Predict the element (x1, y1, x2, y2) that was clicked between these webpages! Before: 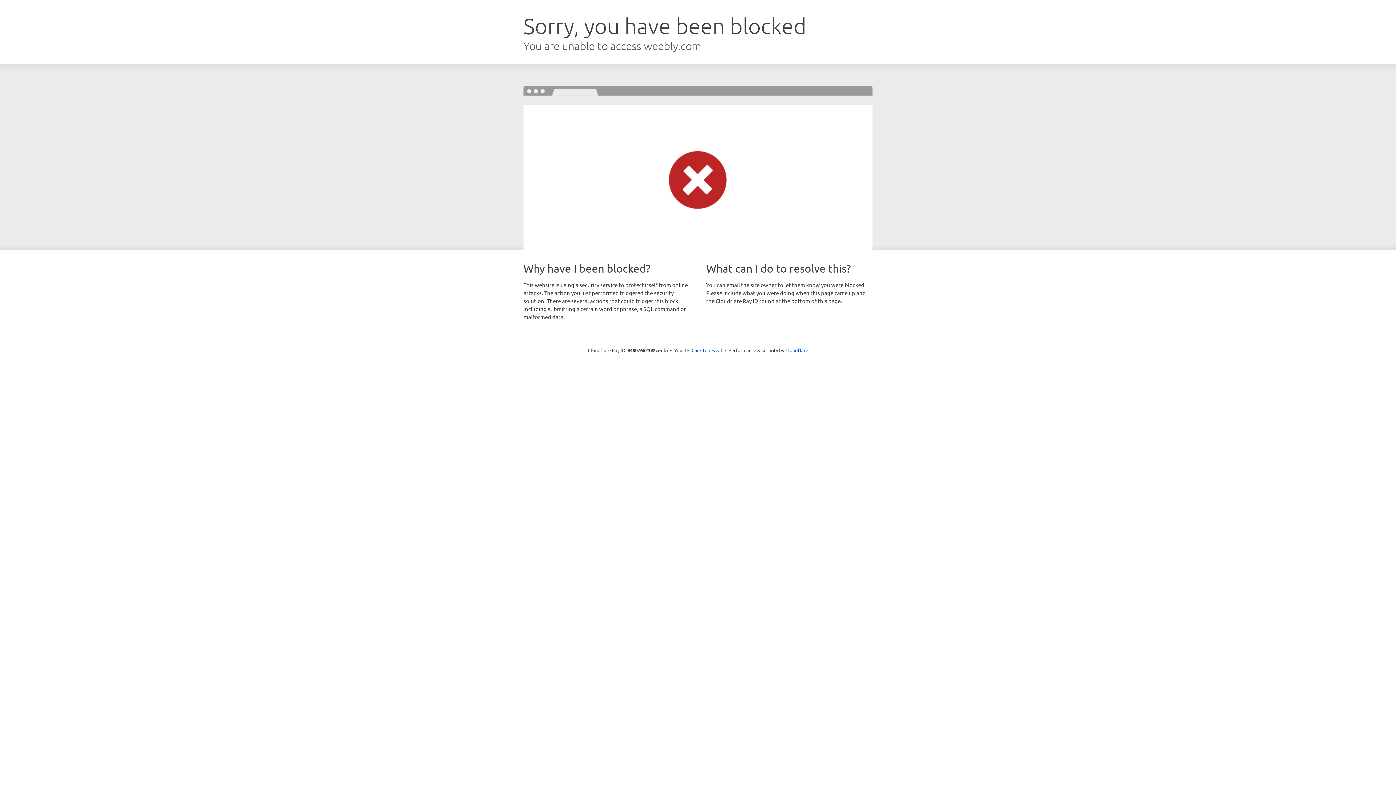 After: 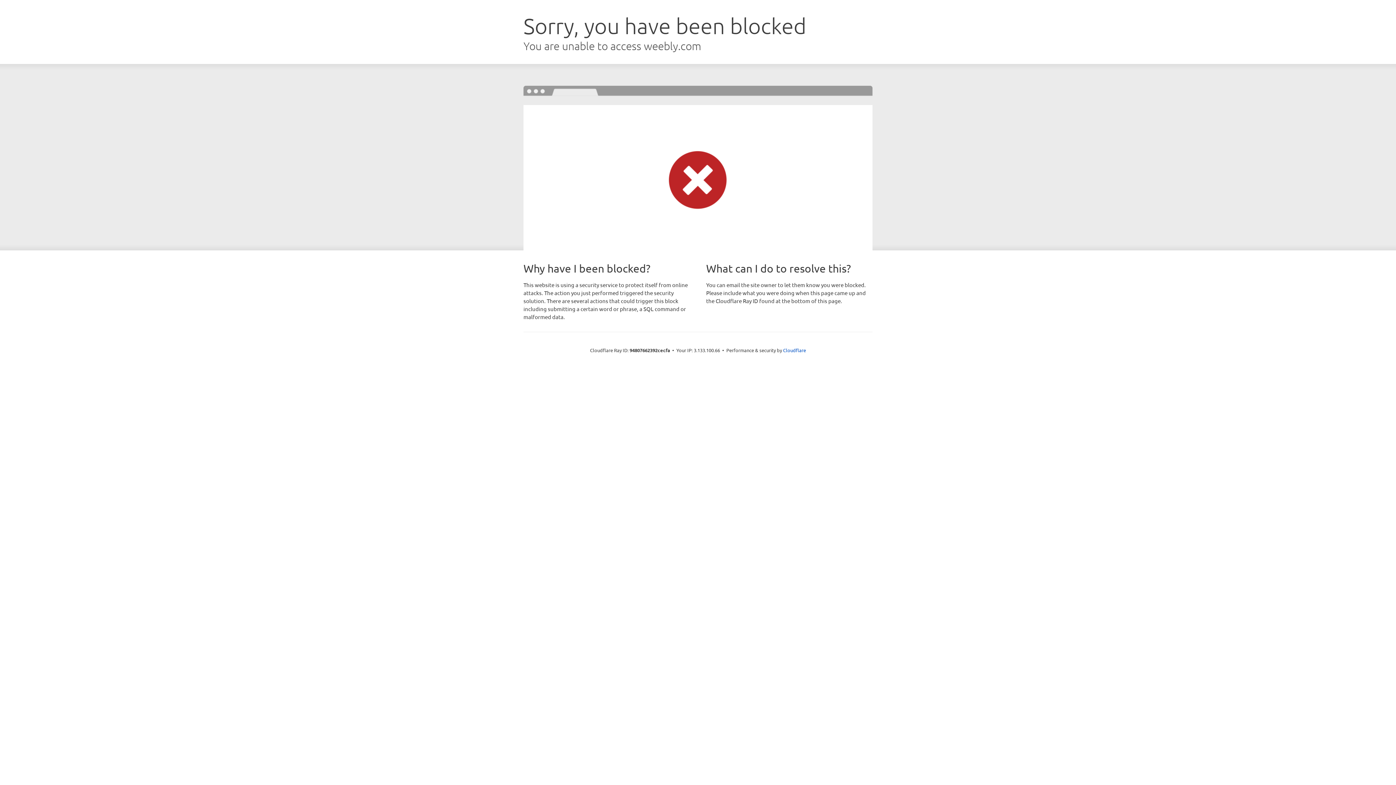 Action: label: Click to reveal bbox: (691, 346, 722, 353)